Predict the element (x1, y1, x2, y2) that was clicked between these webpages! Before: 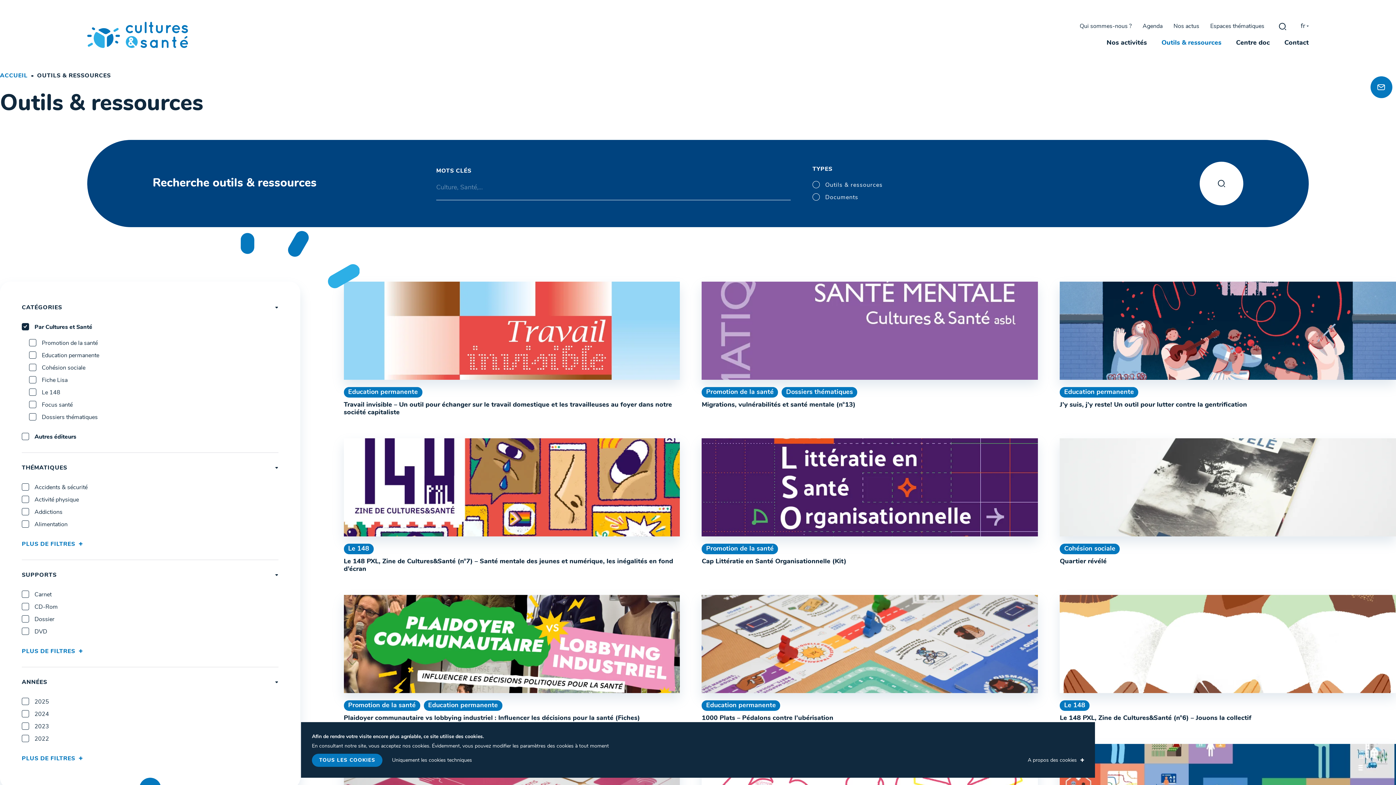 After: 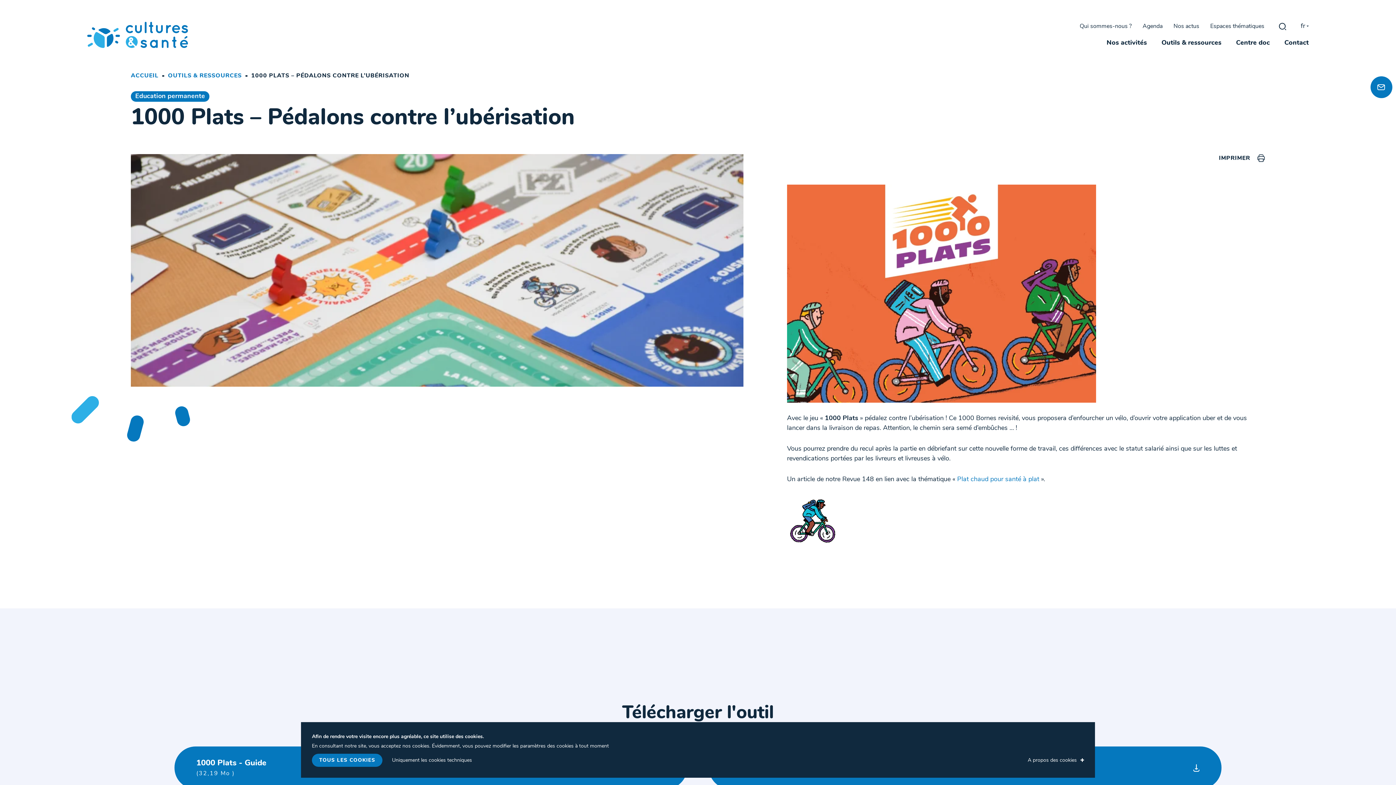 Action: bbox: (701, 715, 833, 722) label: 1000 Plats – Pédalons contre l’ubérisation